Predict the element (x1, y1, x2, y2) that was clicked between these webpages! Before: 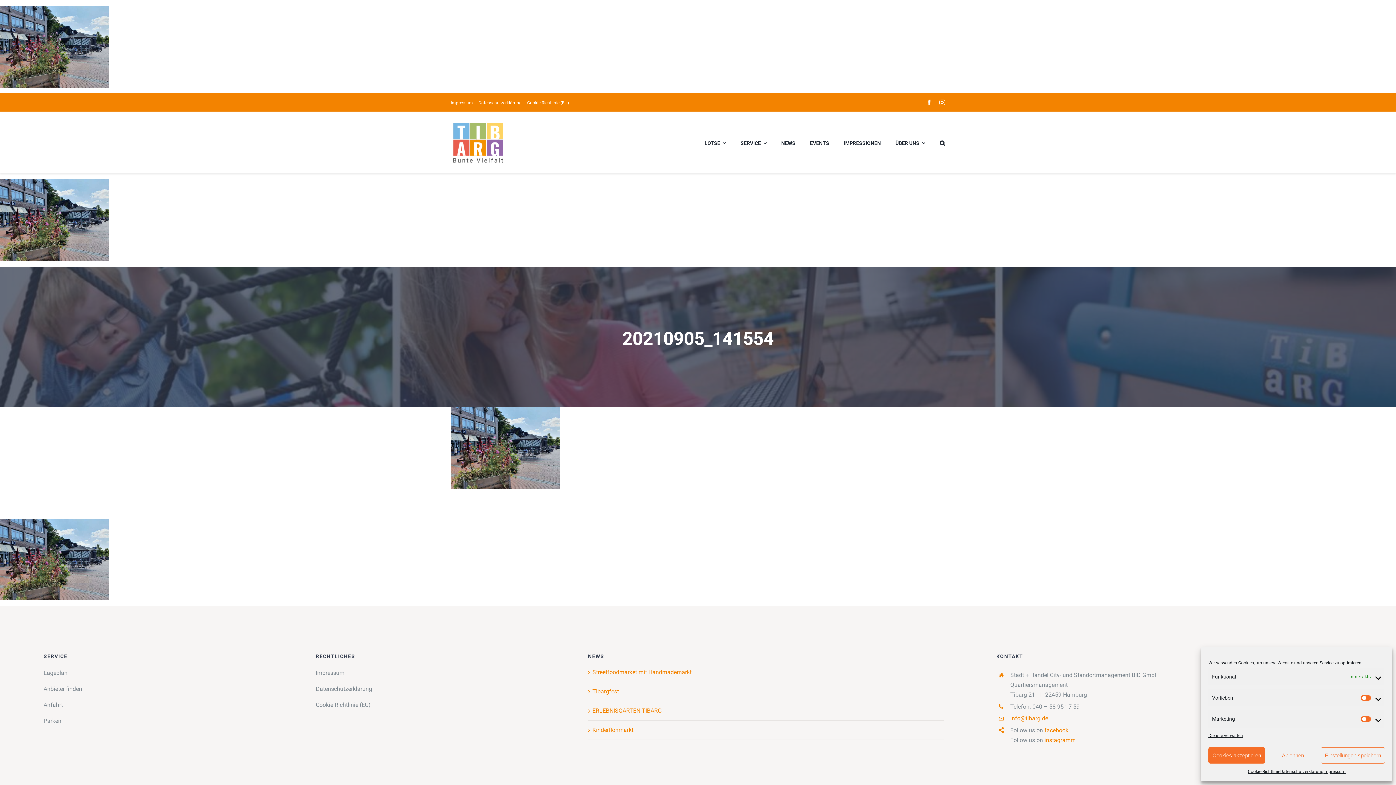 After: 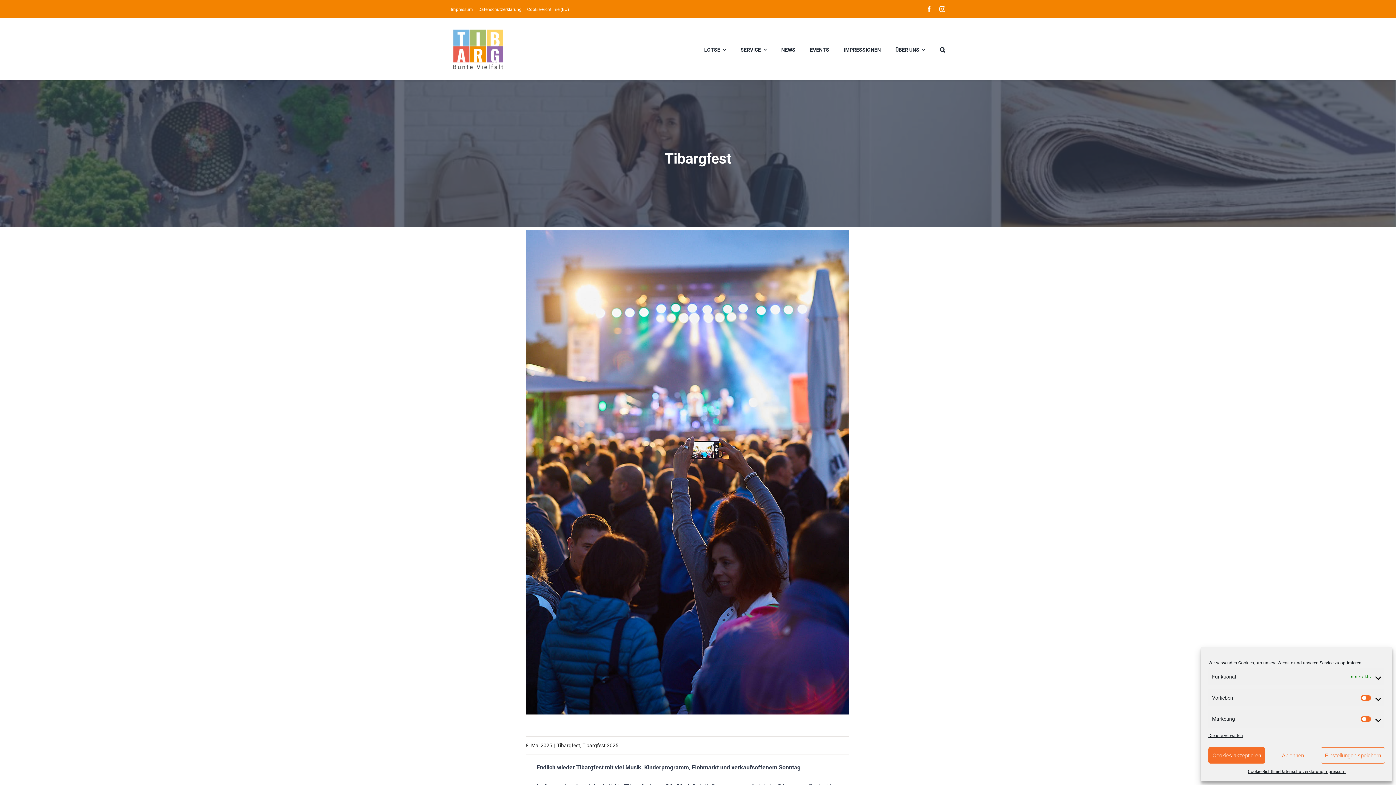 Action: label: Tibargfest bbox: (592, 688, 619, 695)